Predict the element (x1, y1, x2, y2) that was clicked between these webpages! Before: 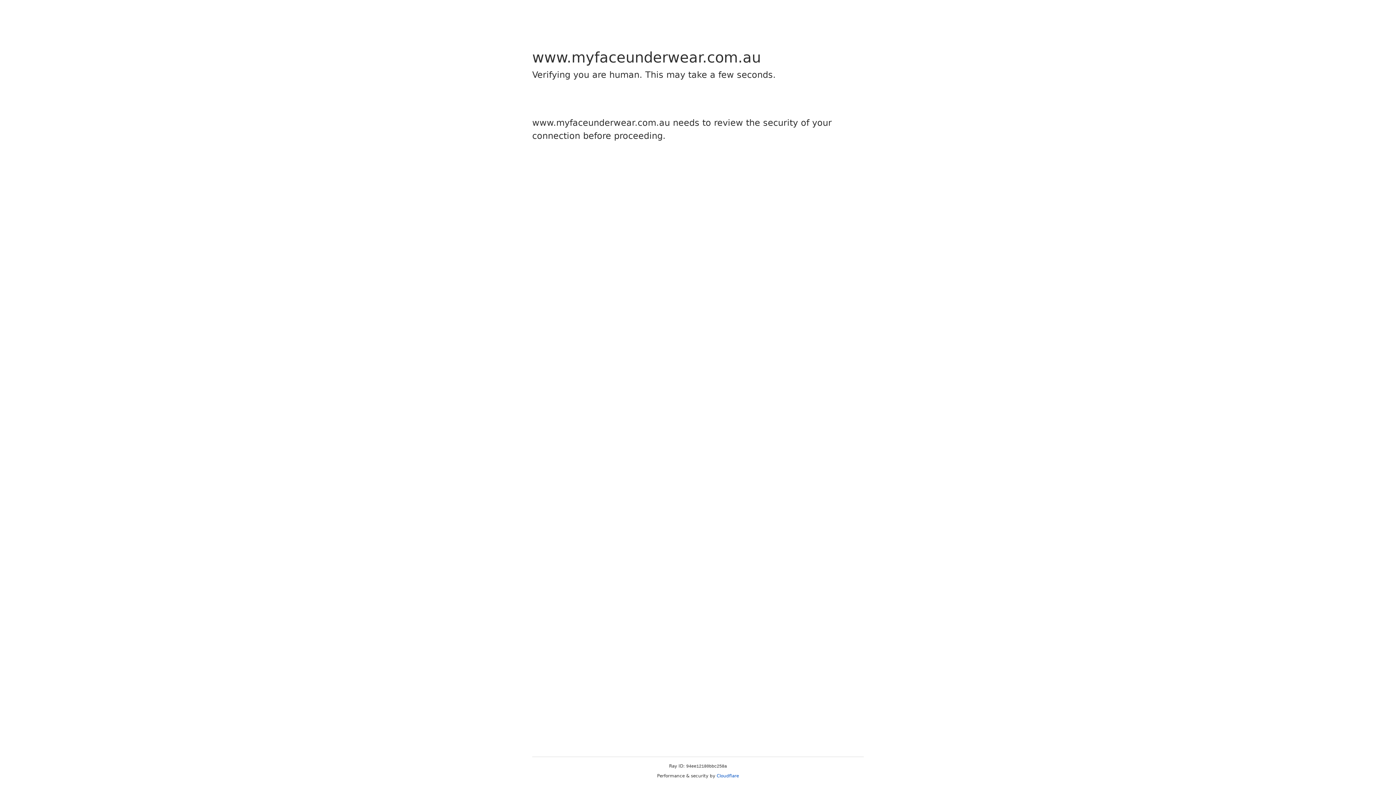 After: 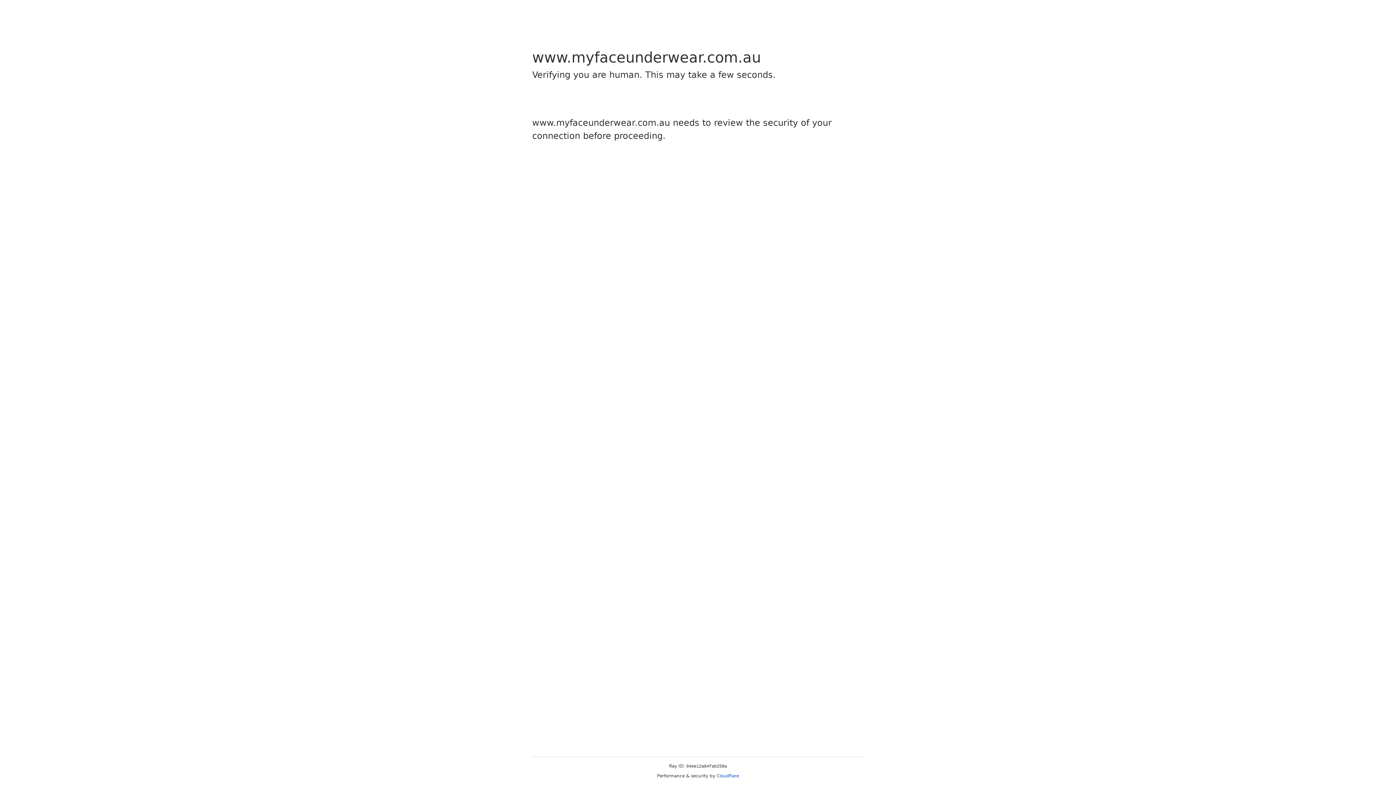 Action: label: Cloudflare bbox: (716, 773, 739, 778)